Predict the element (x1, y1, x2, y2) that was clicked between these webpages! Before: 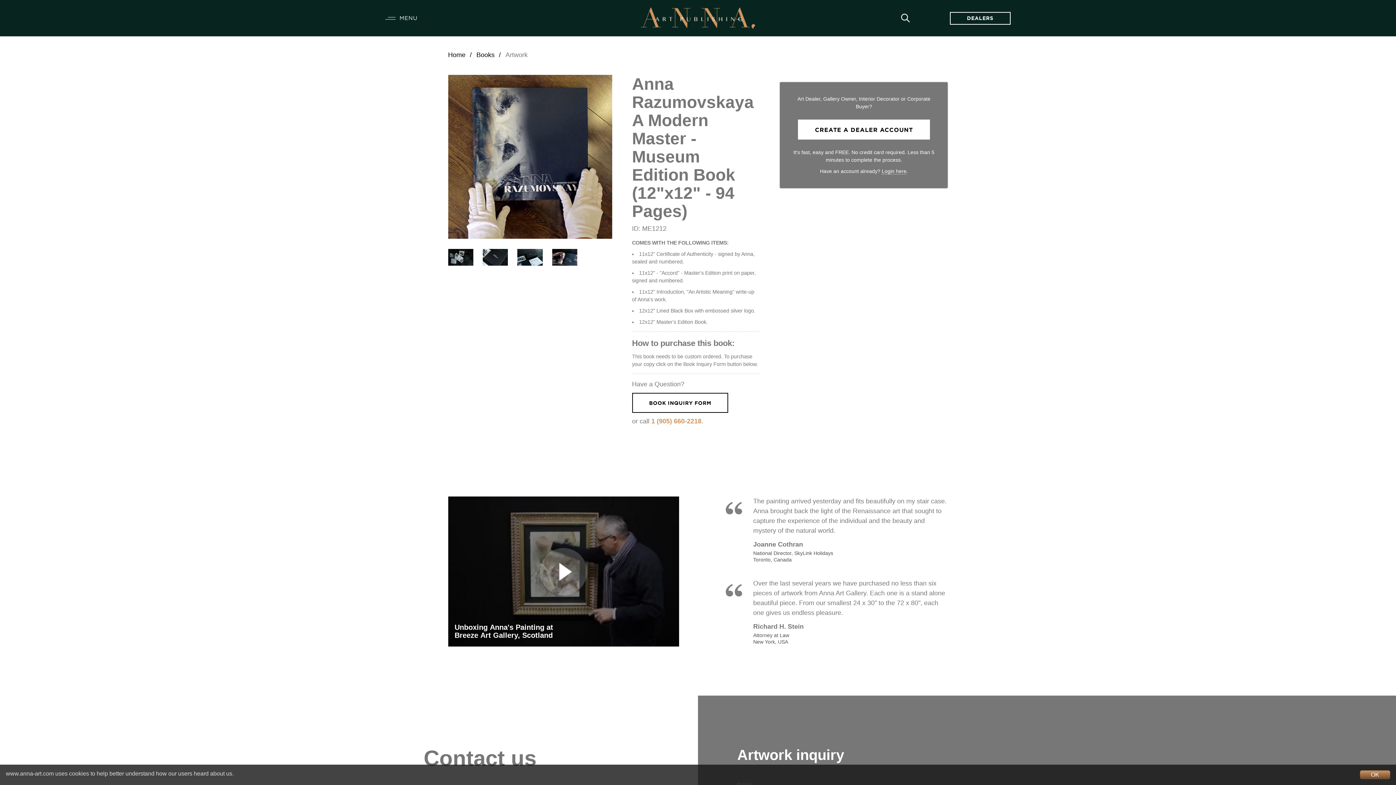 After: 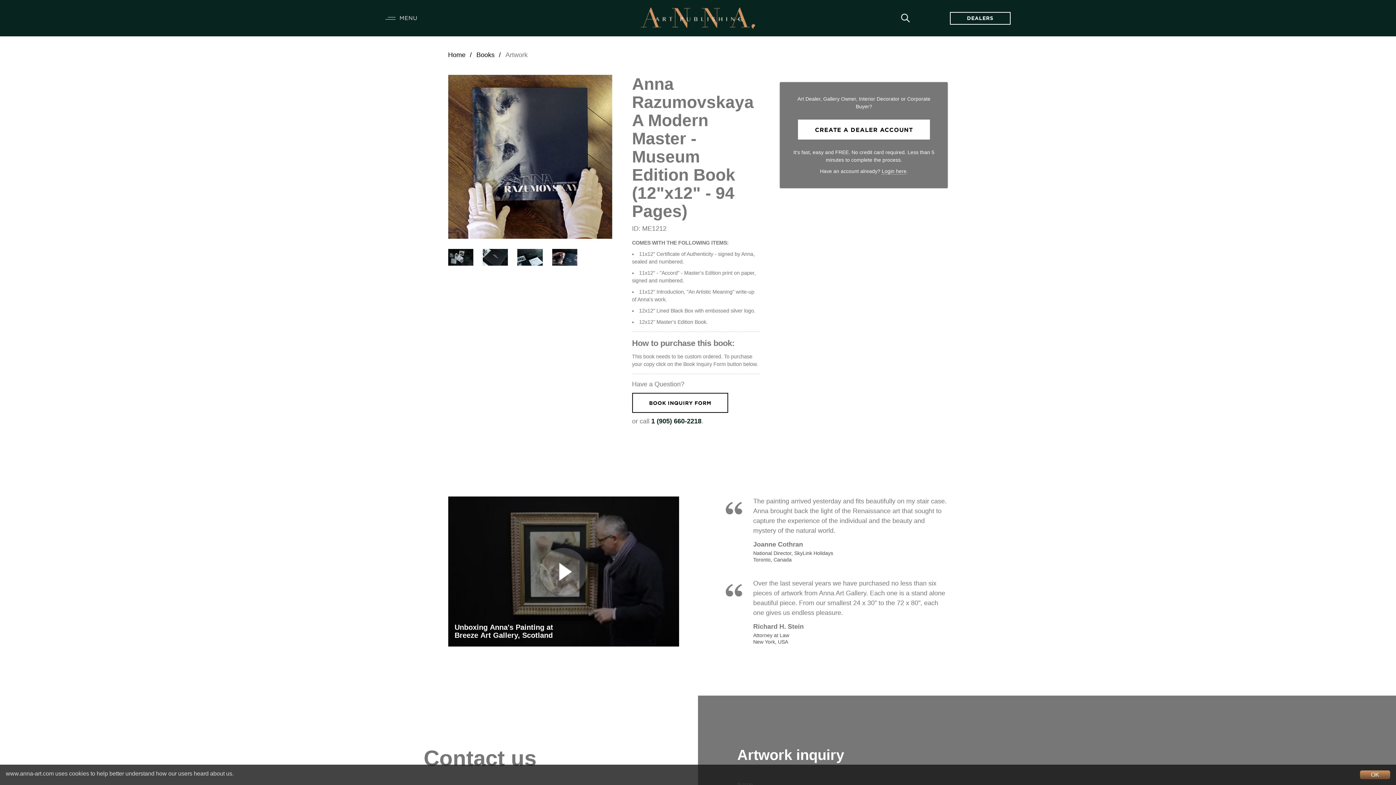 Action: label: 1 (905) 660-2218 bbox: (651, 417, 701, 425)